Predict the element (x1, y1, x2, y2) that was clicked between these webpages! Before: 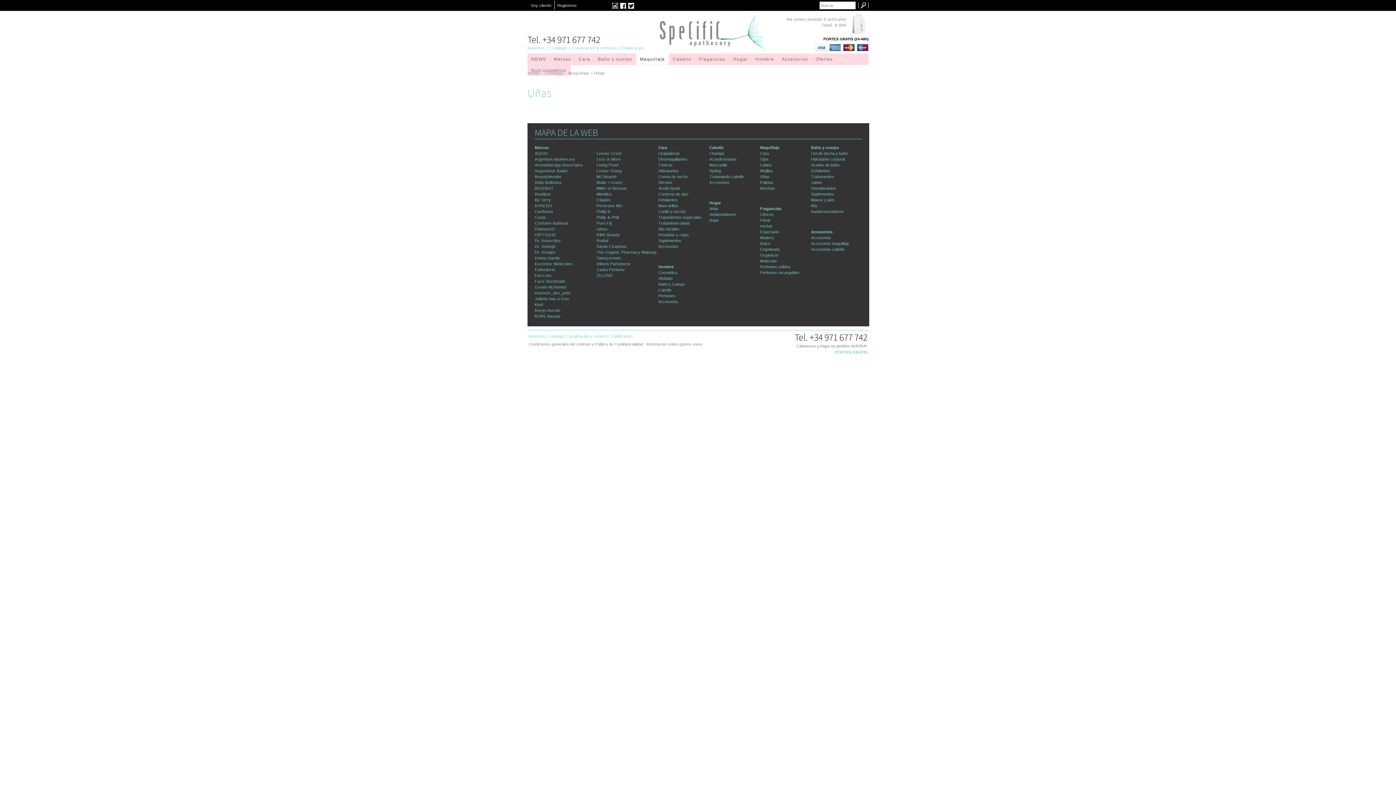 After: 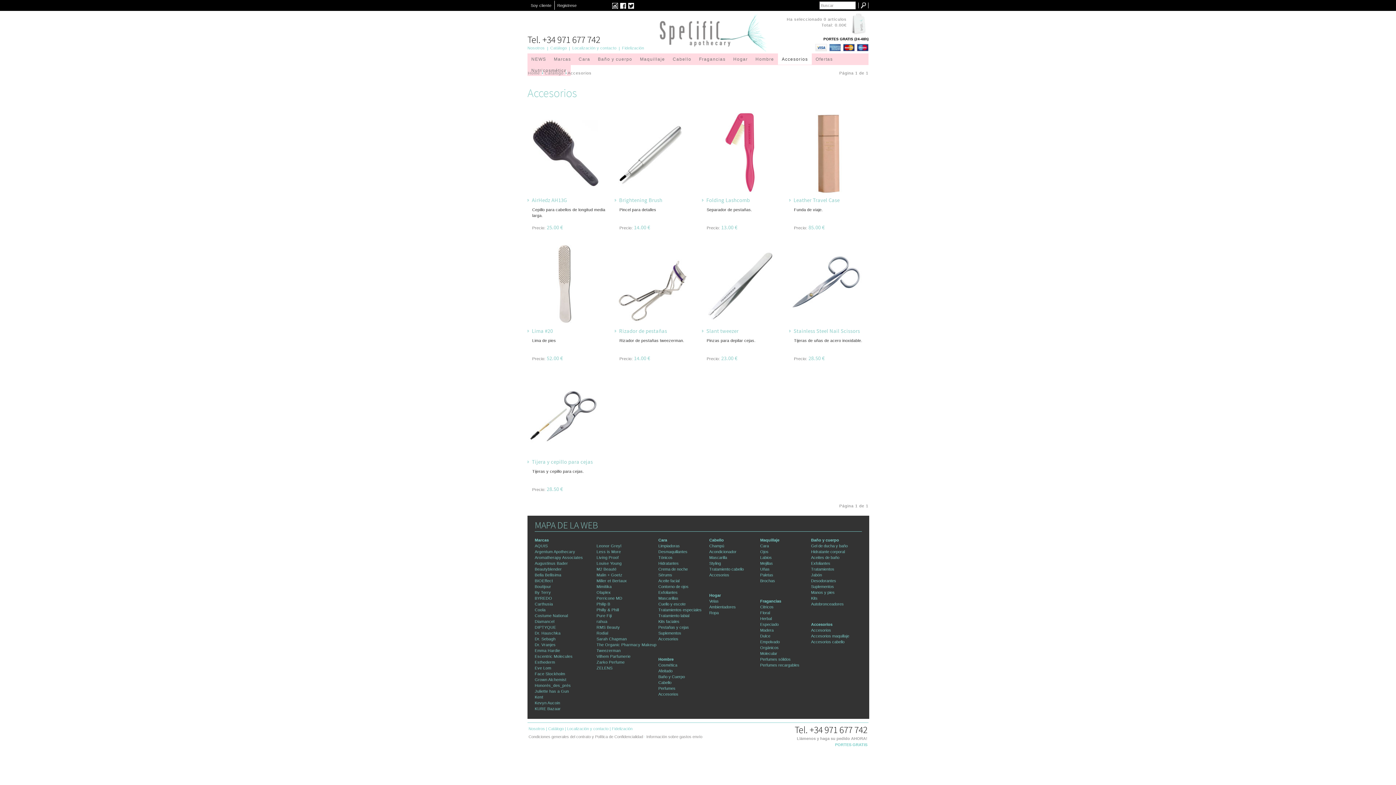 Action: label: Accesorios bbox: (778, 53, 811, 64)